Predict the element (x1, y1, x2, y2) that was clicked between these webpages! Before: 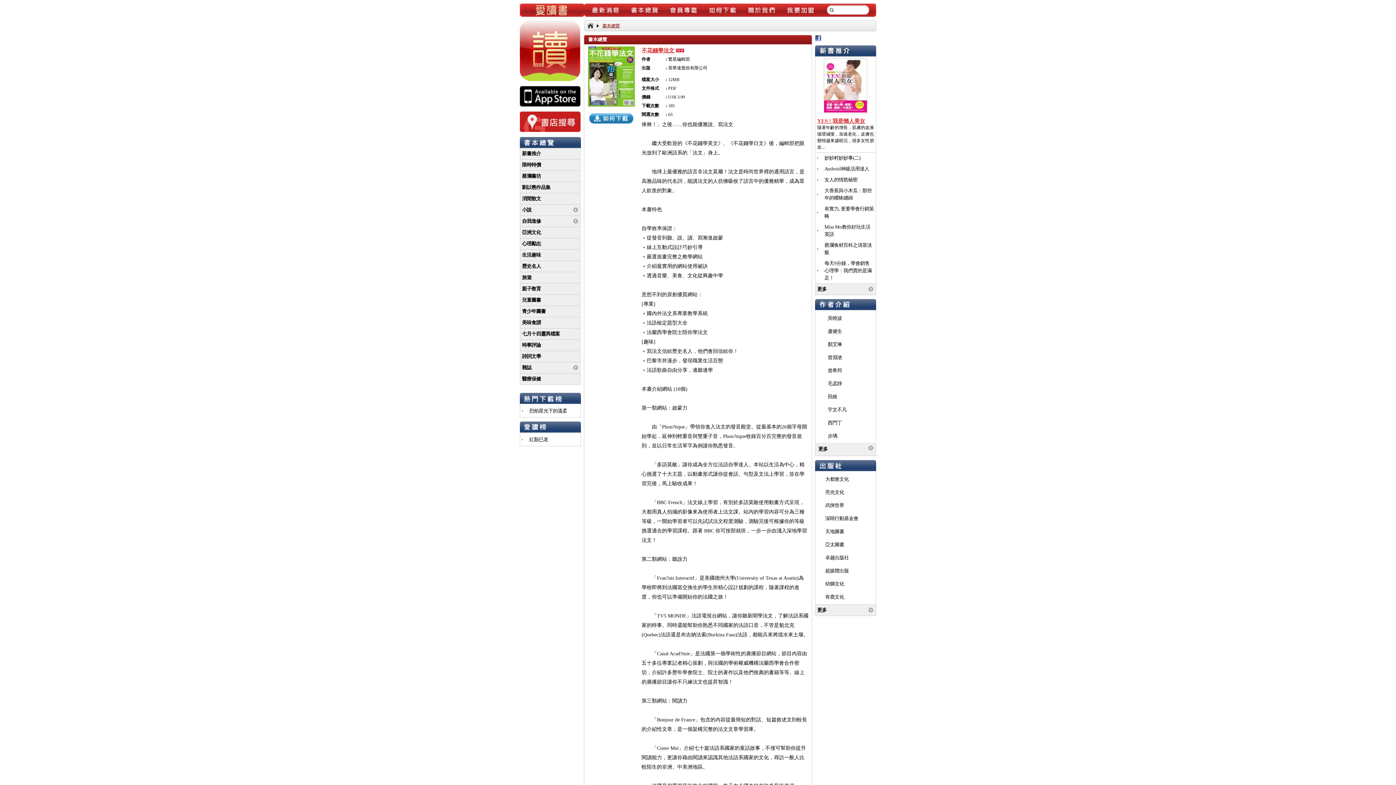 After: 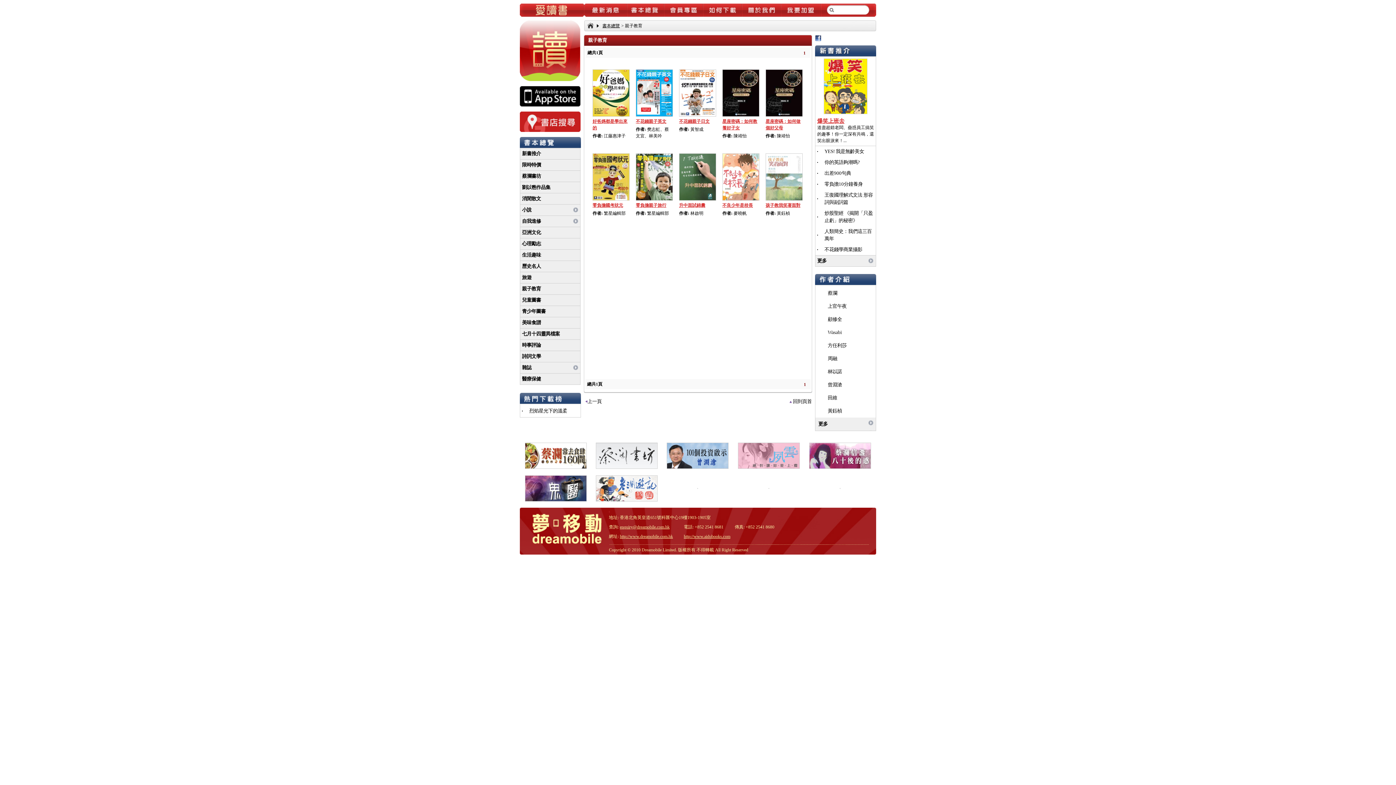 Action: label: 親子教育 bbox: (522, 286, 541, 291)